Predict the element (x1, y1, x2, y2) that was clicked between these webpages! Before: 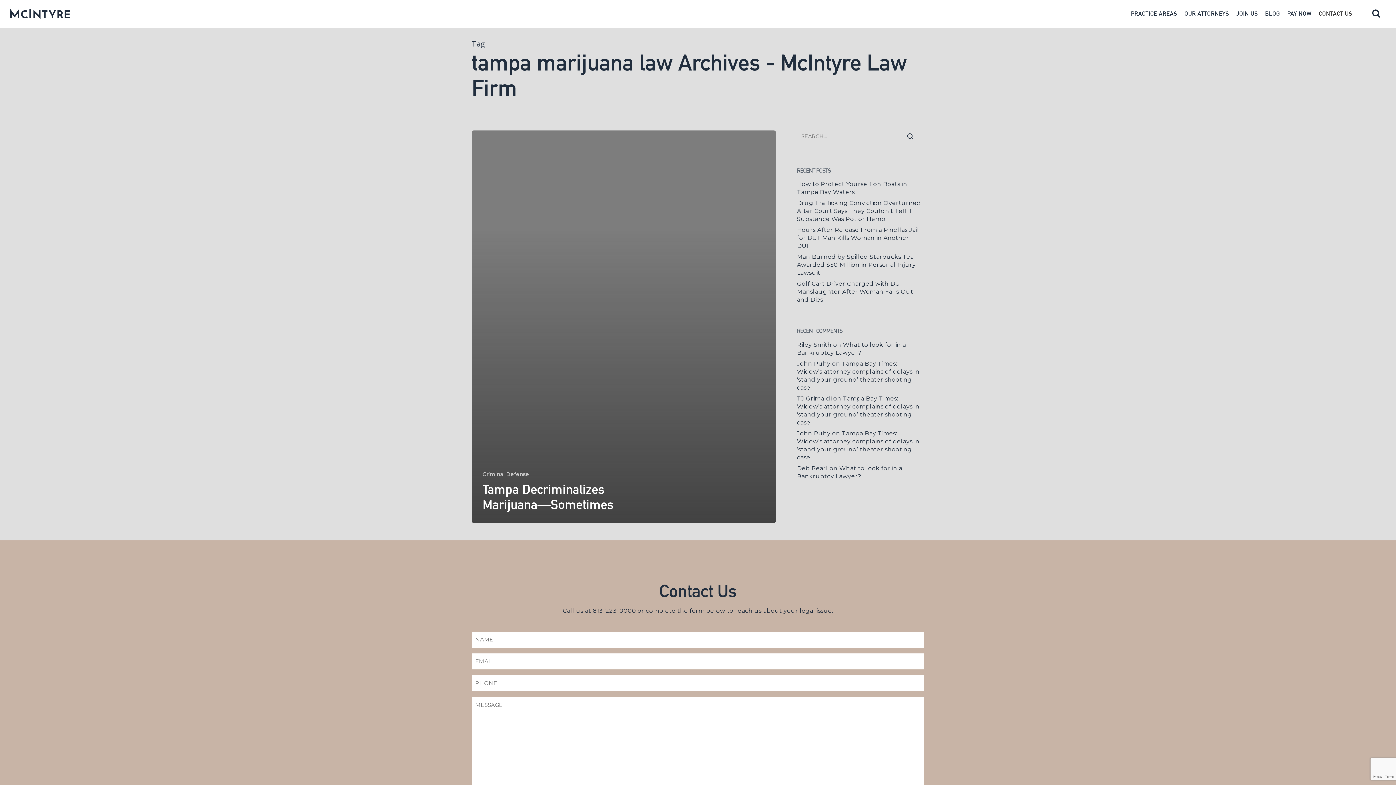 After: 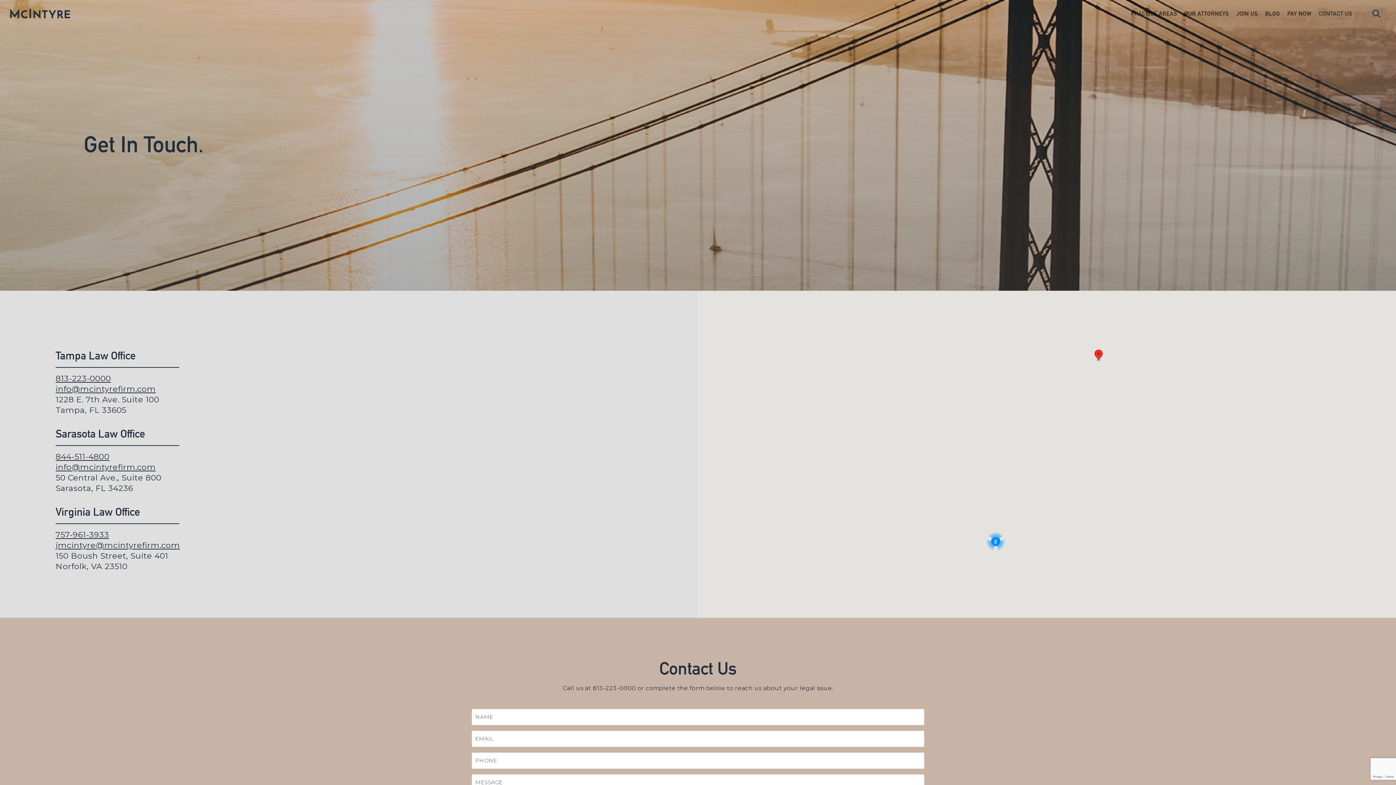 Action: bbox: (1315, 9, 1356, 17) label: CONTACT US